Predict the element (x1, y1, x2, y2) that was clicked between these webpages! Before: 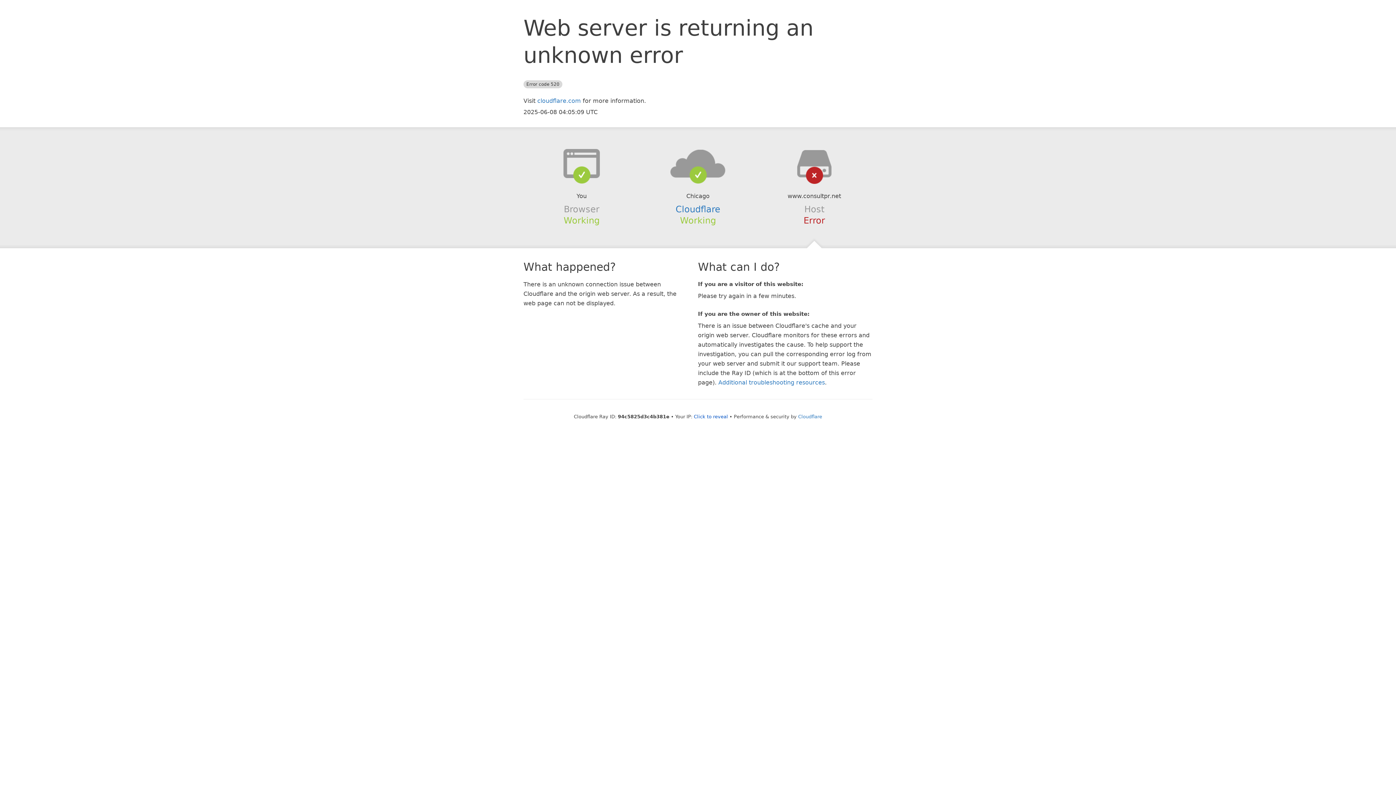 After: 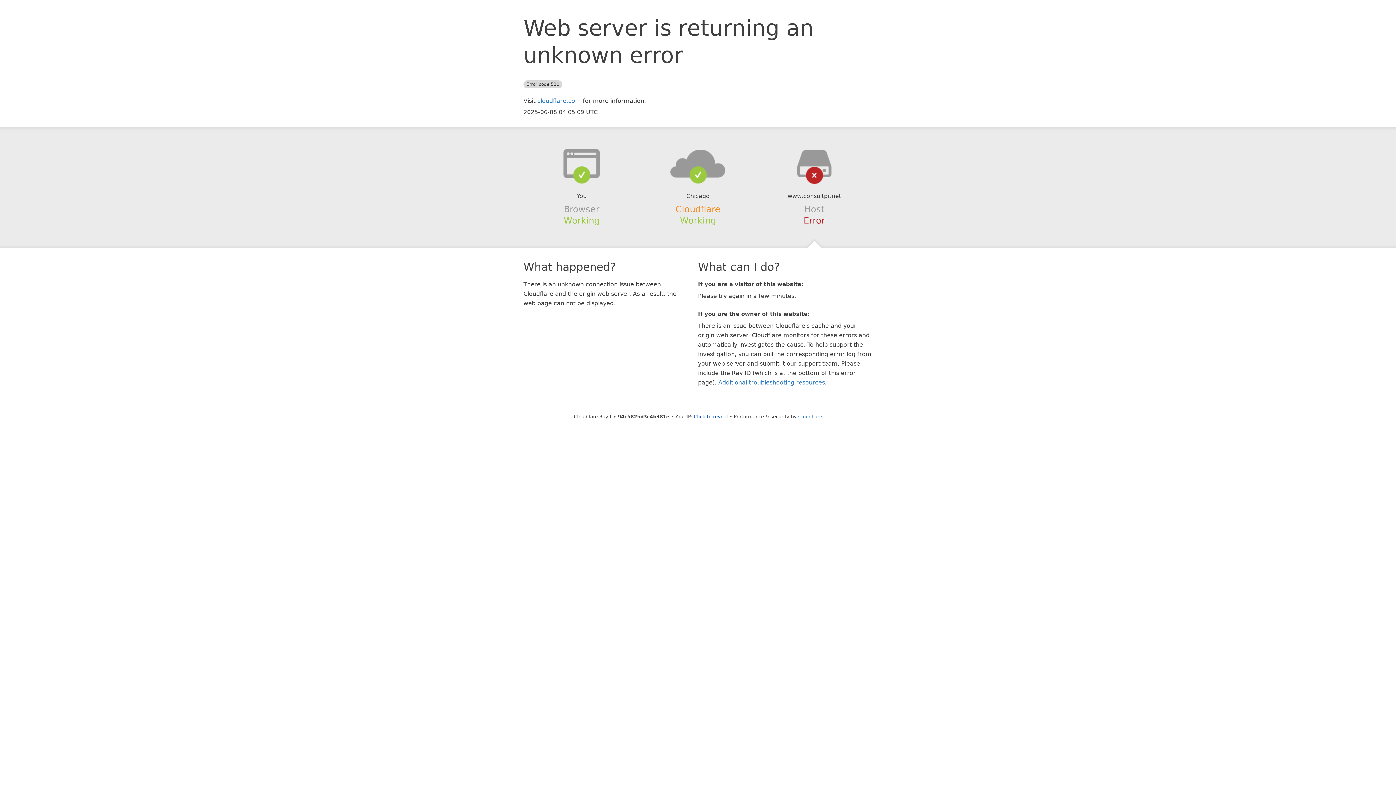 Action: bbox: (675, 204, 720, 214) label: Cloudflare